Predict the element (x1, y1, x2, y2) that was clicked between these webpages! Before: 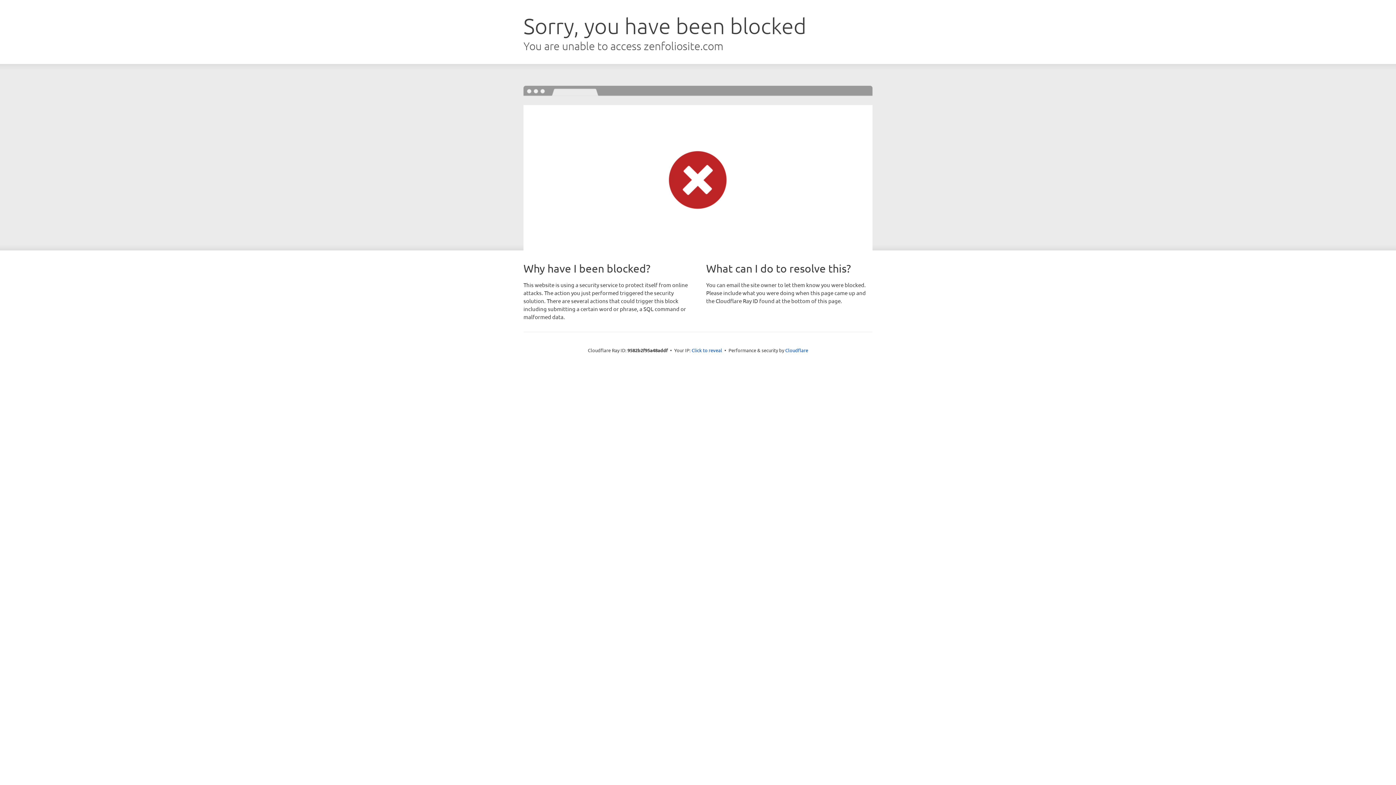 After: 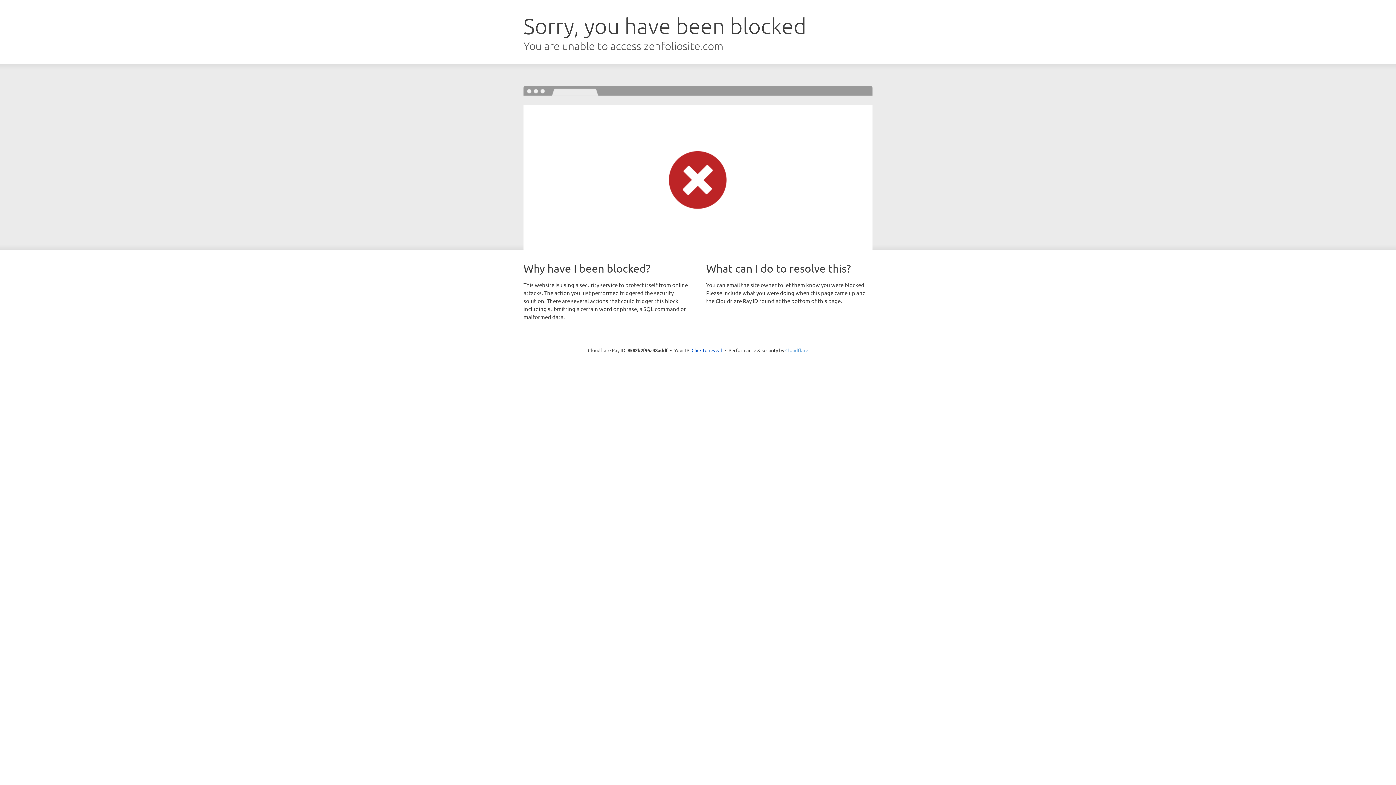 Action: bbox: (785, 347, 808, 353) label: Cloudflare